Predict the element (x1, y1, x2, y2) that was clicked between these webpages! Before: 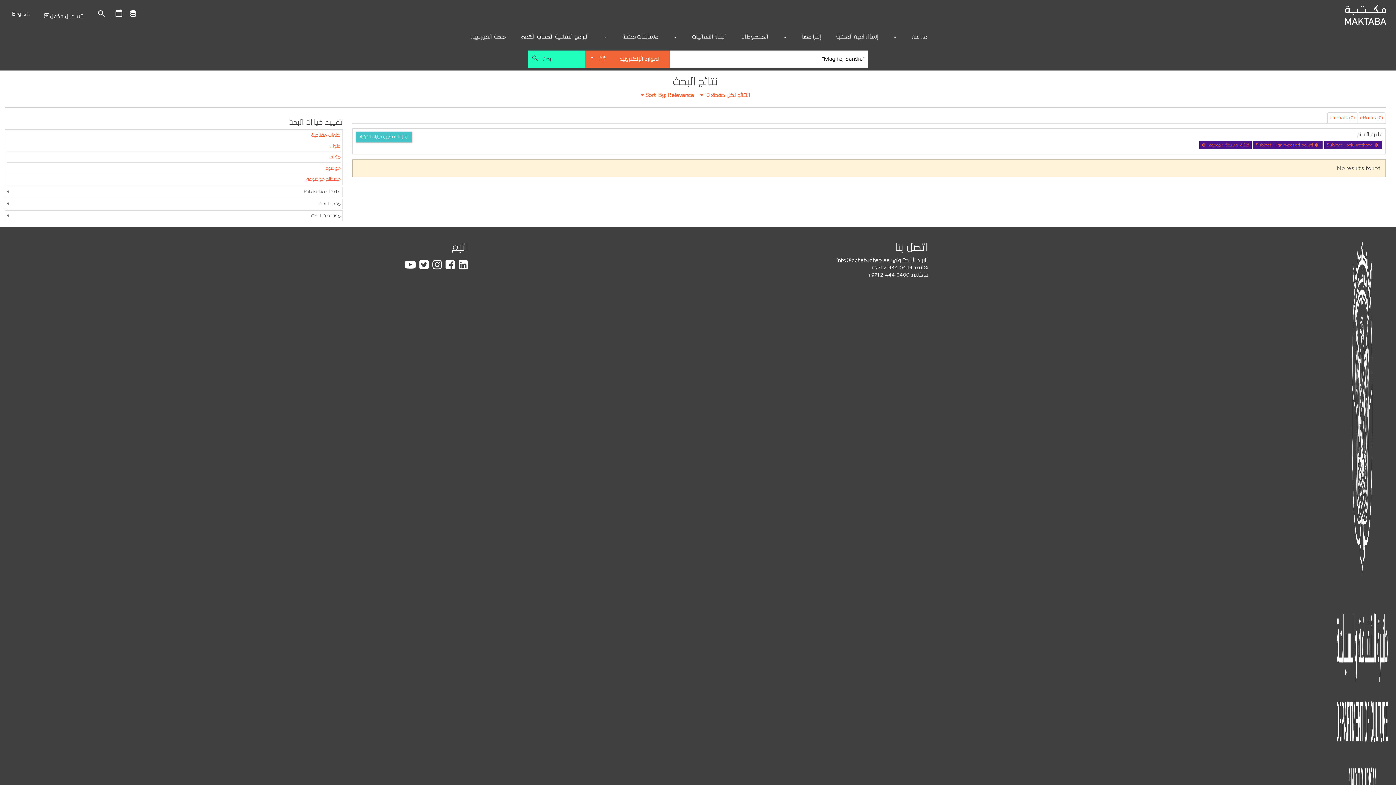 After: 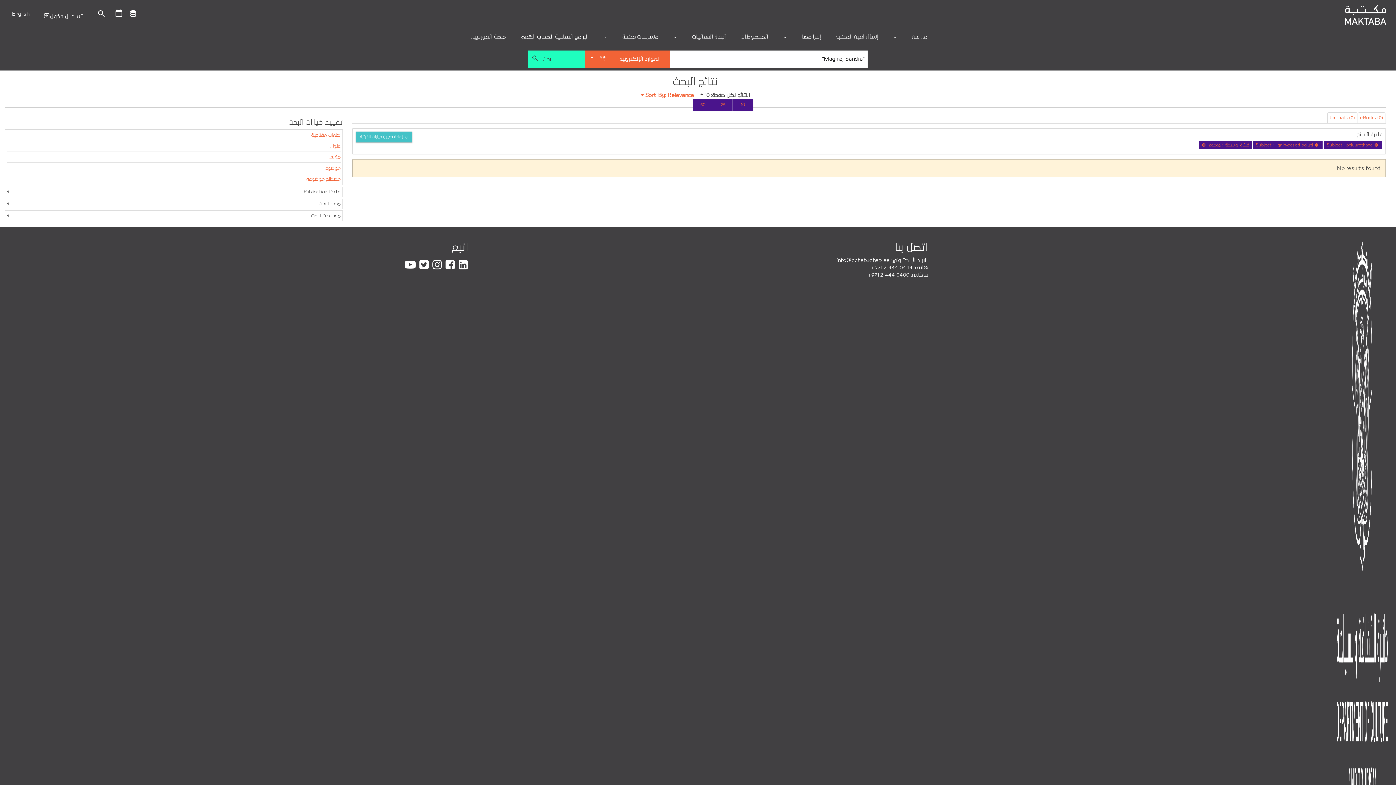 Action: bbox: (698, 93, 753, 97) label: النتائج لكل صفحة: 10